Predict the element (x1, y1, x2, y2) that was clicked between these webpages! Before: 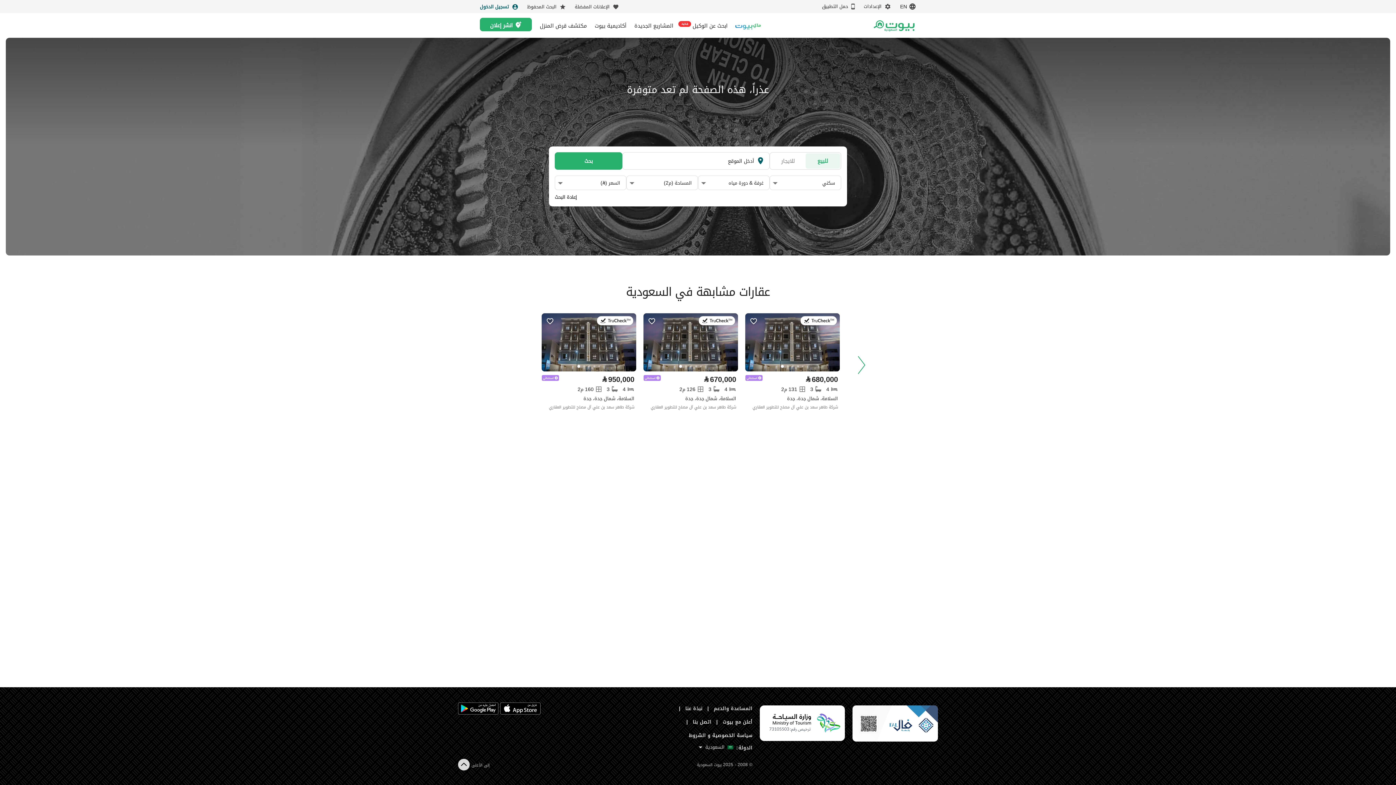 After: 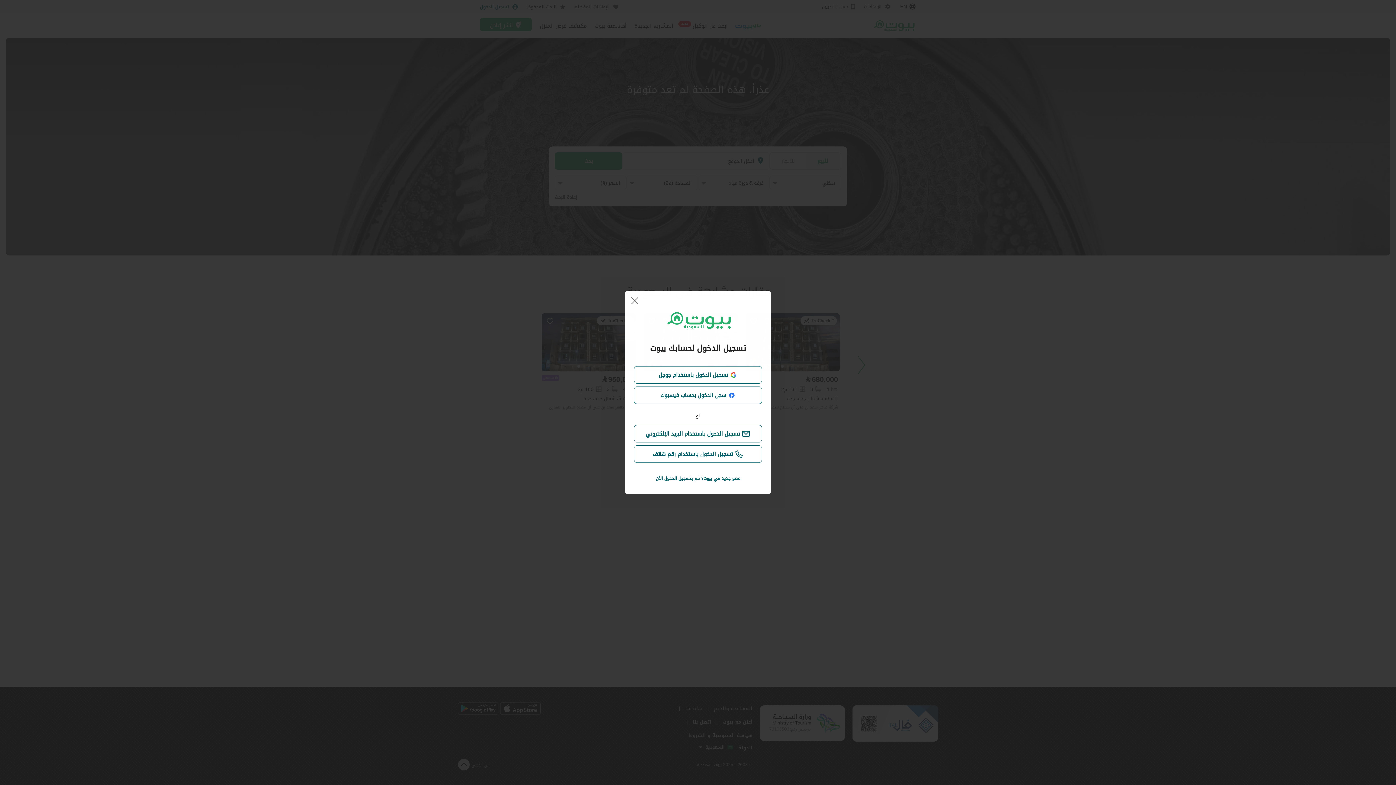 Action: bbox: (748, 316, 759, 327)